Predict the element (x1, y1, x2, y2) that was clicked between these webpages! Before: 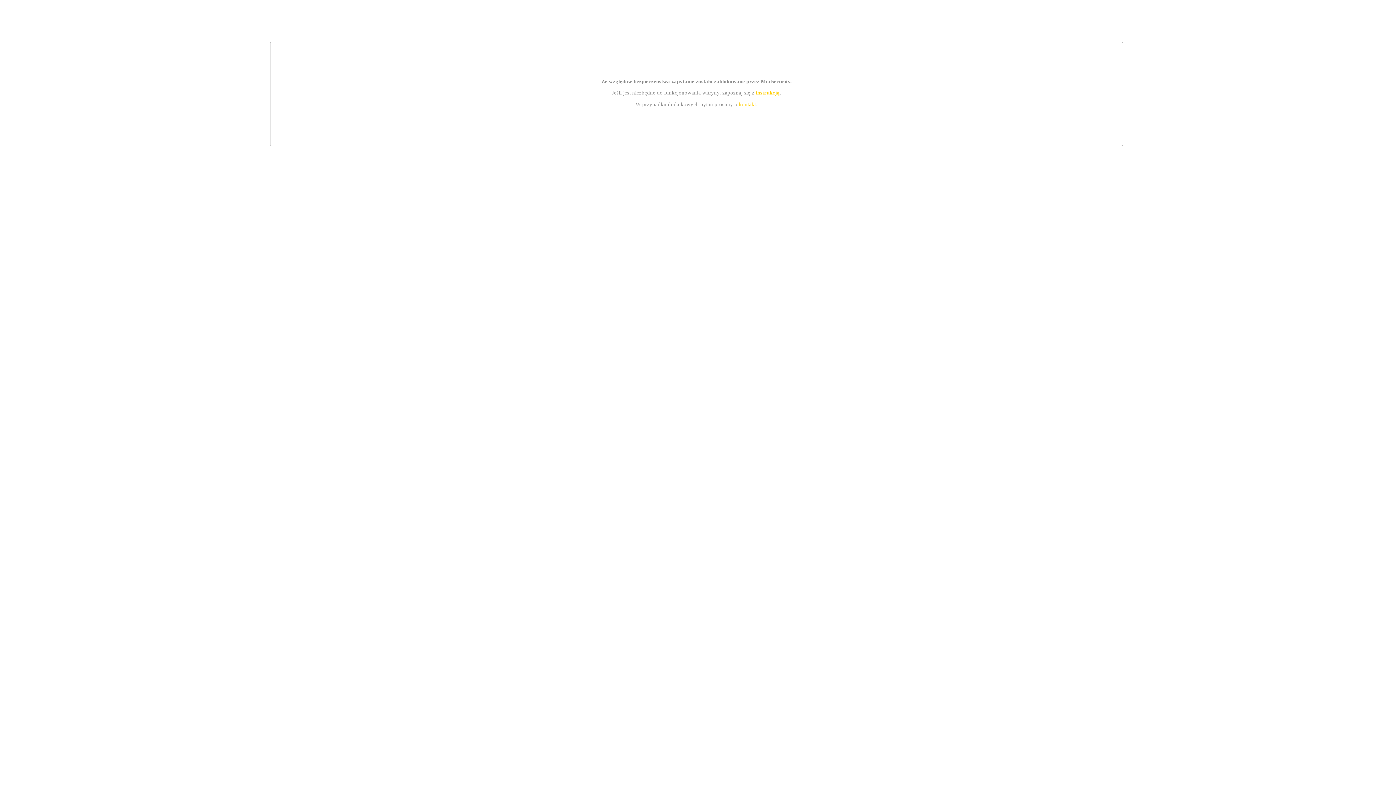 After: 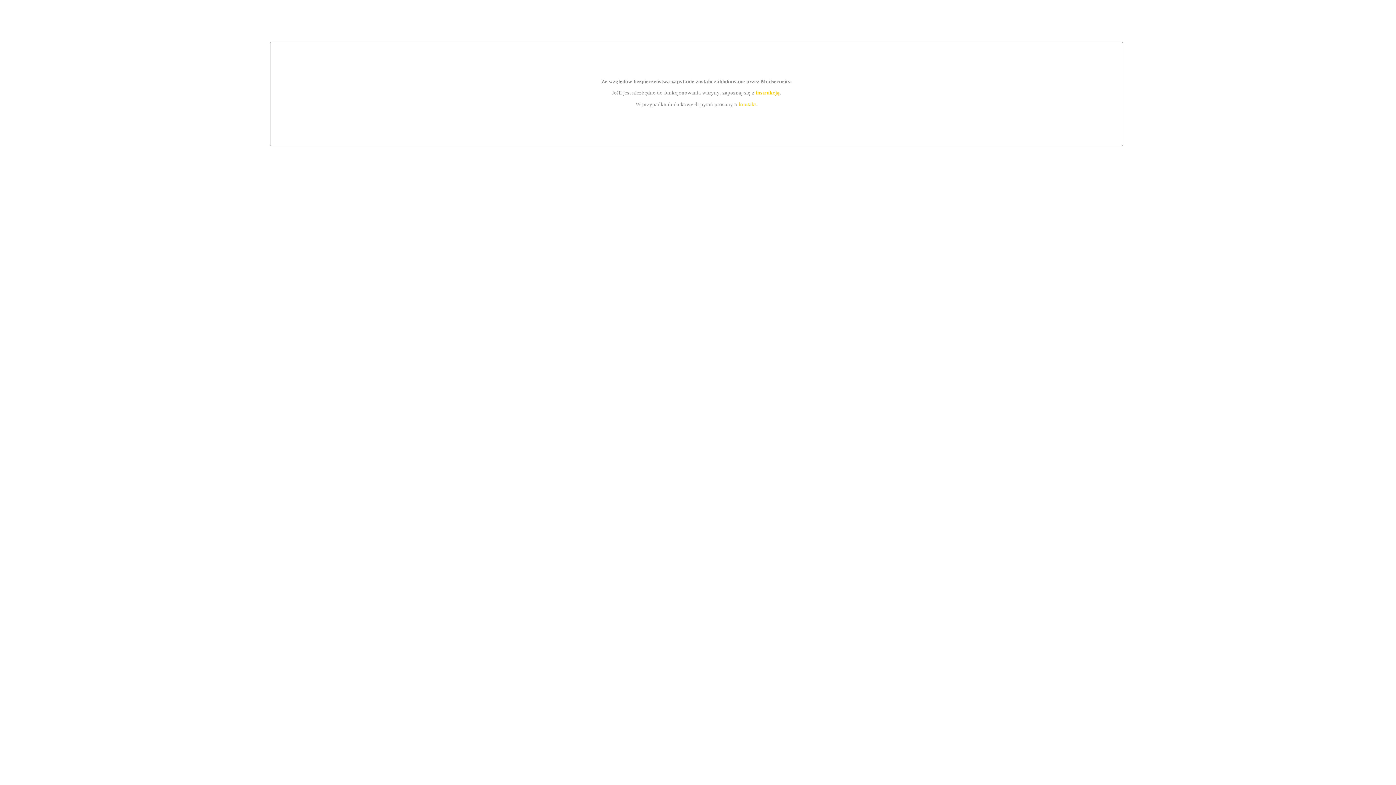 Action: bbox: (755, 89, 779, 95) label: instrukcją